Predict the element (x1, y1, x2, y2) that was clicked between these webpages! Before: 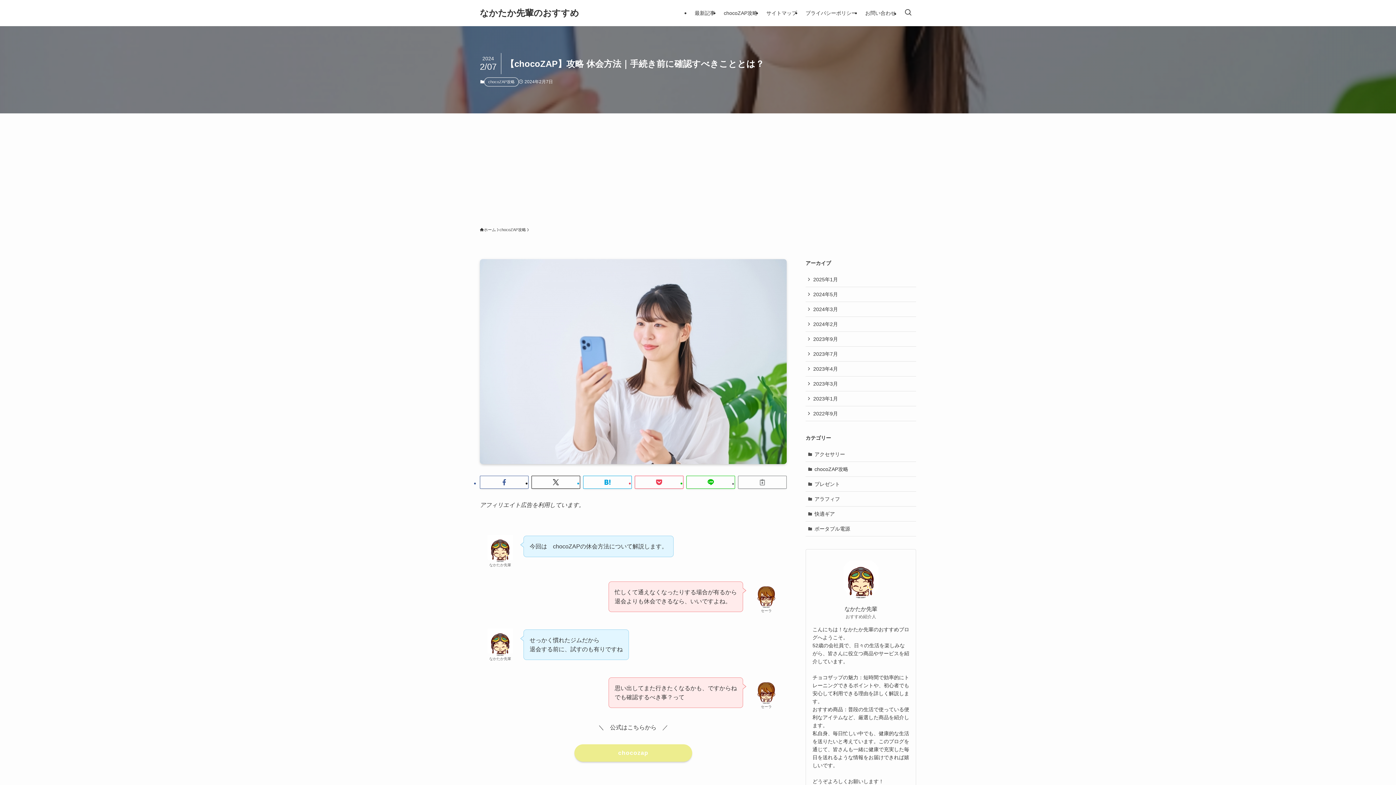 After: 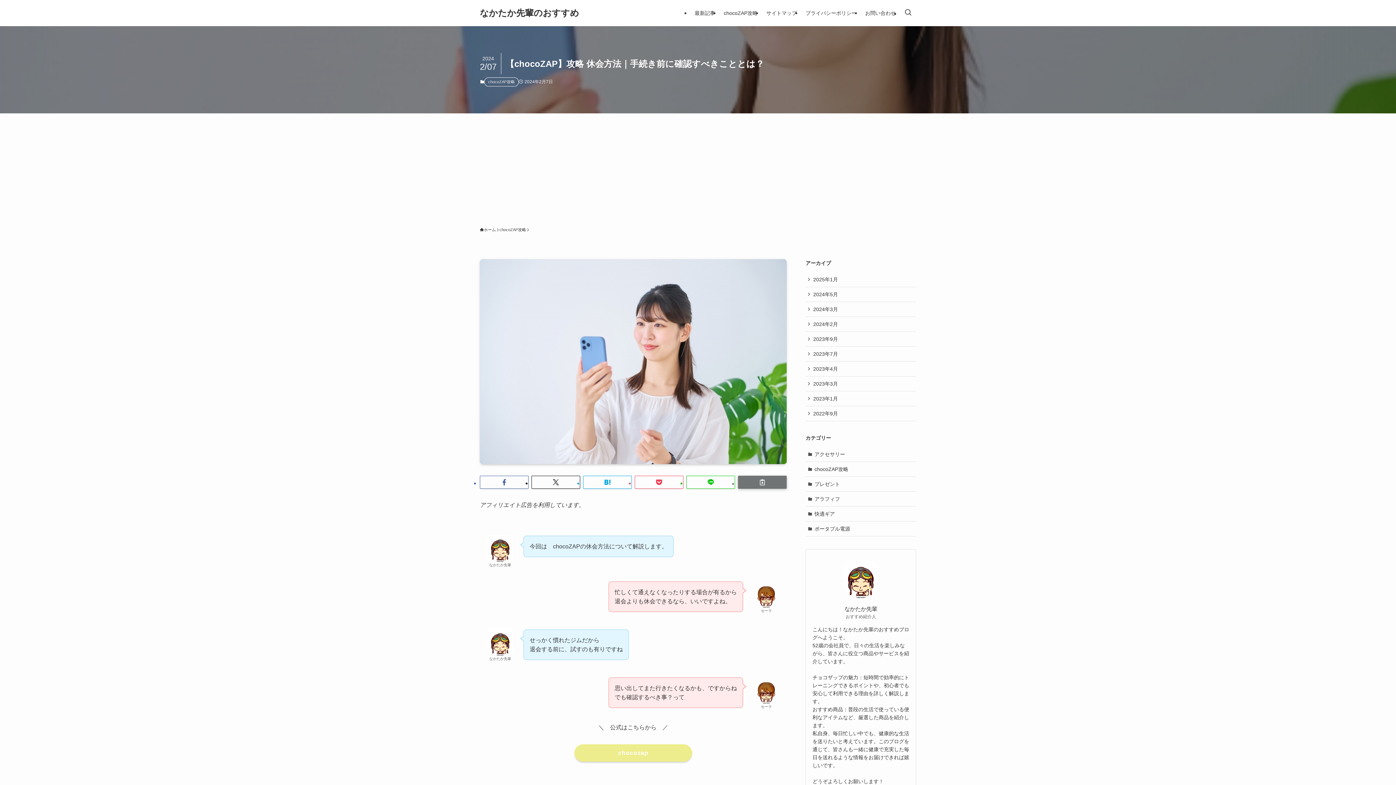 Action: bbox: (738, 476, 786, 489)